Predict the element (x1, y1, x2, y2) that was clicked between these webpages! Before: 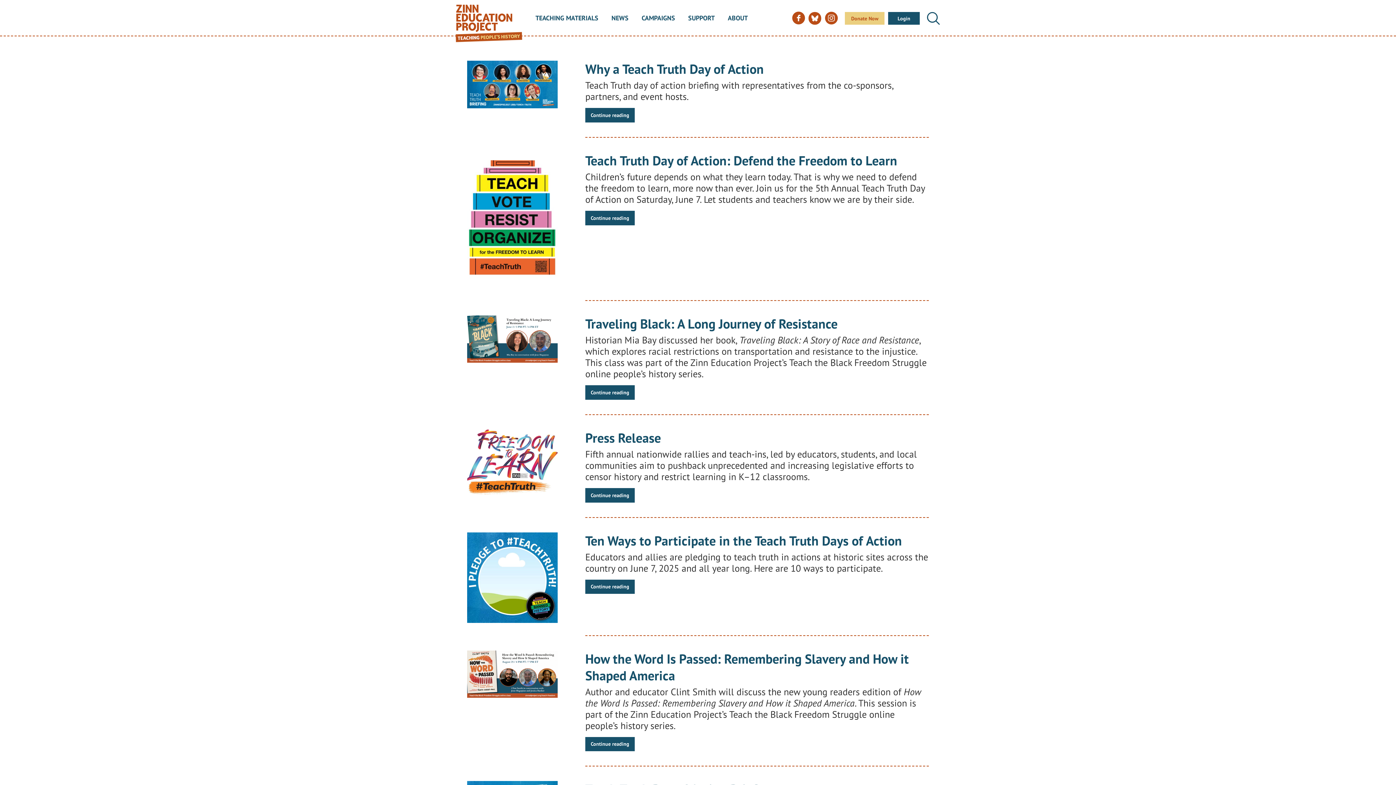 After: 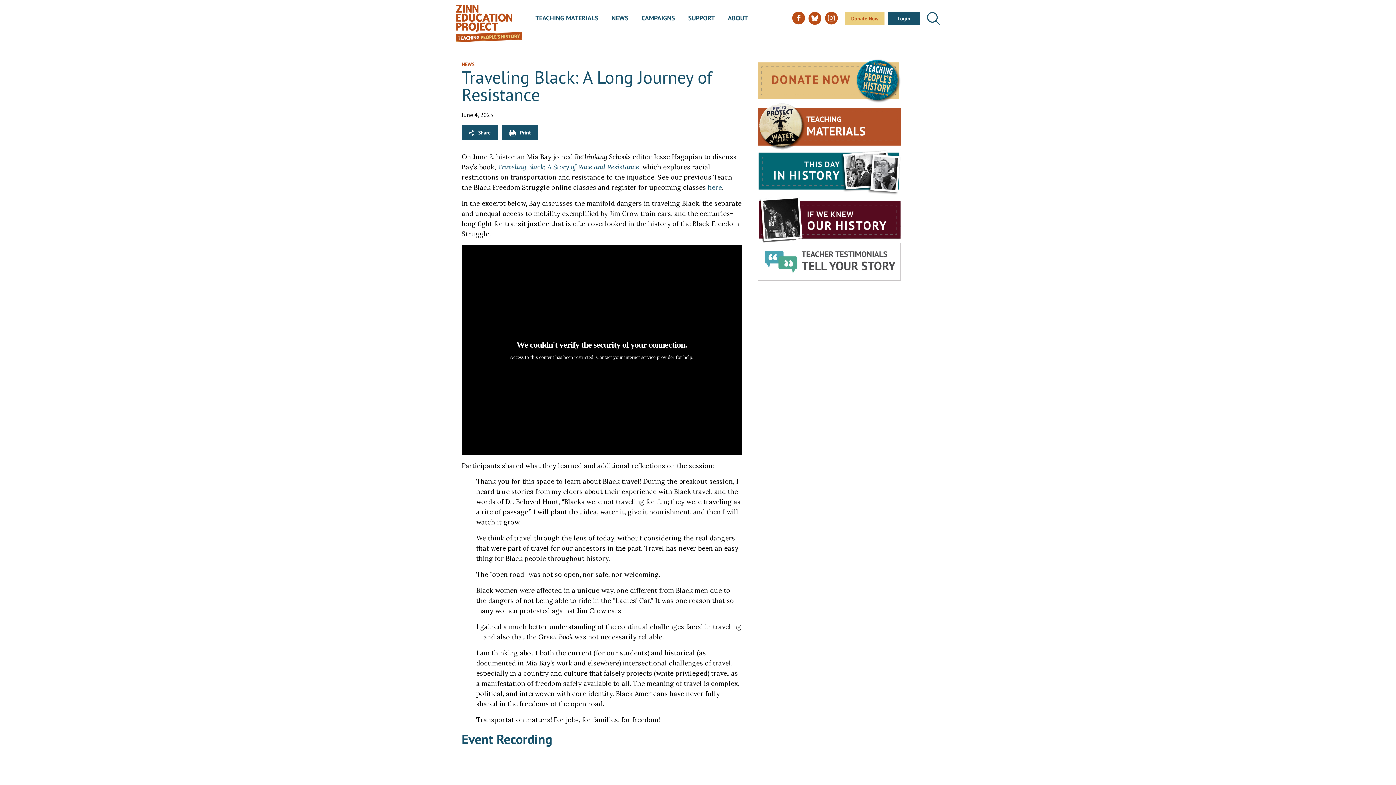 Action: bbox: (467, 334, 557, 342)